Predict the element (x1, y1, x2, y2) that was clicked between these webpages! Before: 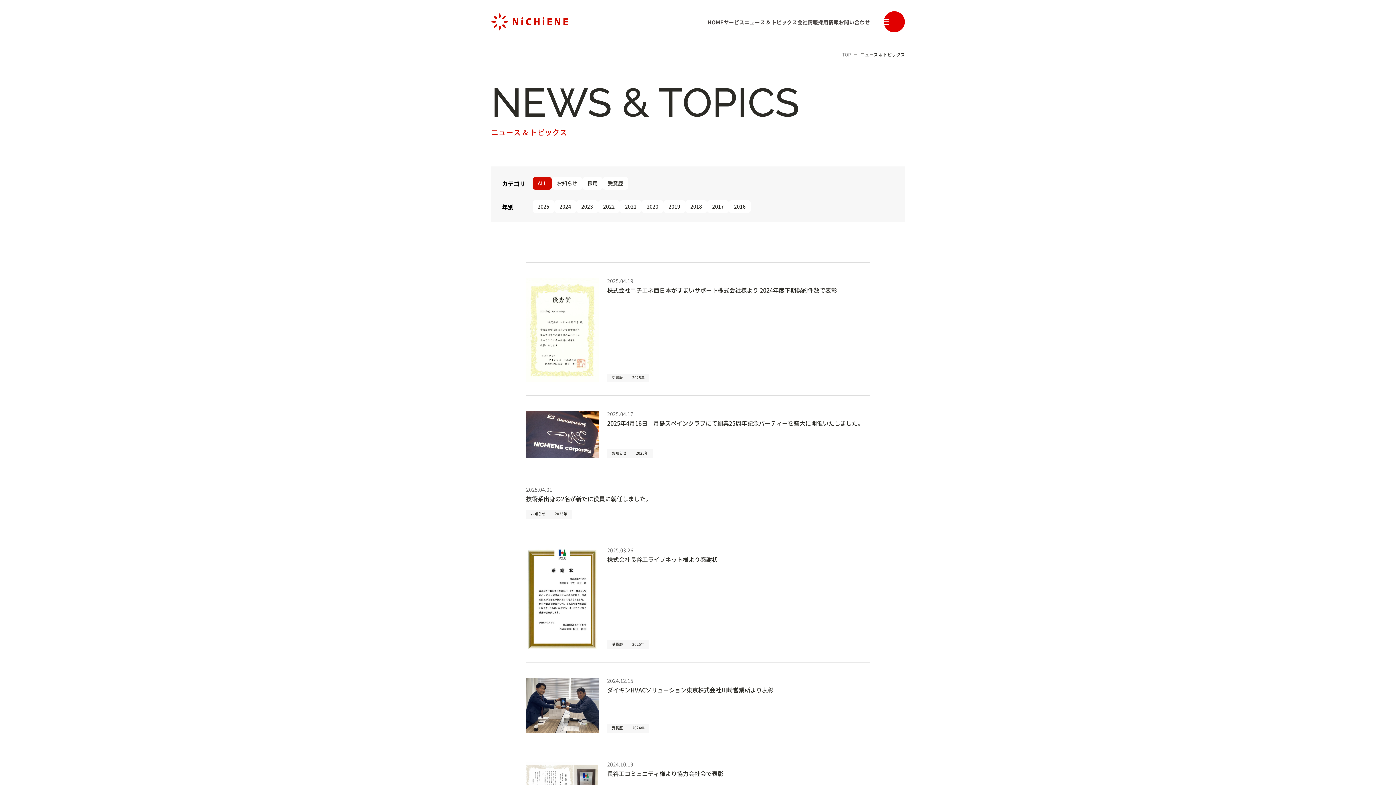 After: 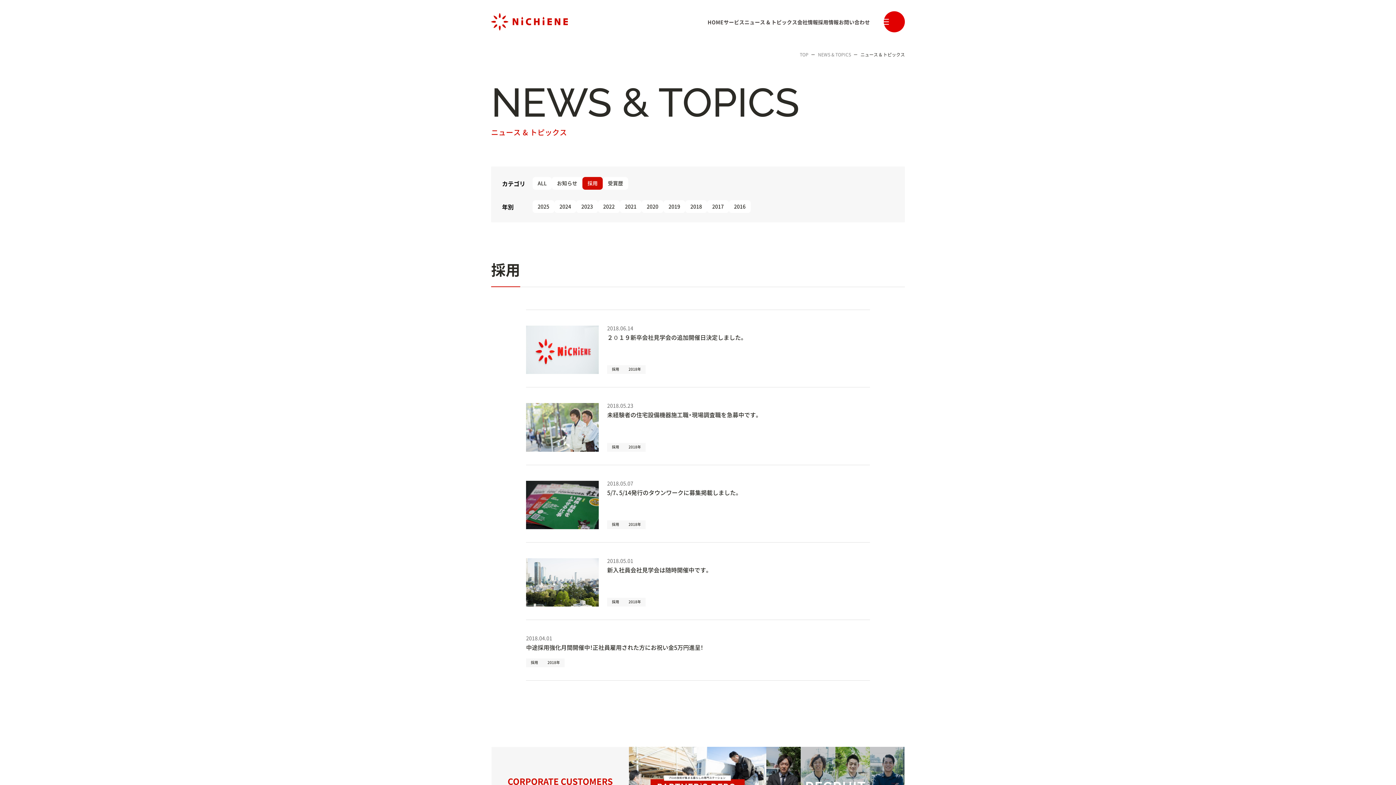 Action: bbox: (582, 177, 602, 189) label: 採用